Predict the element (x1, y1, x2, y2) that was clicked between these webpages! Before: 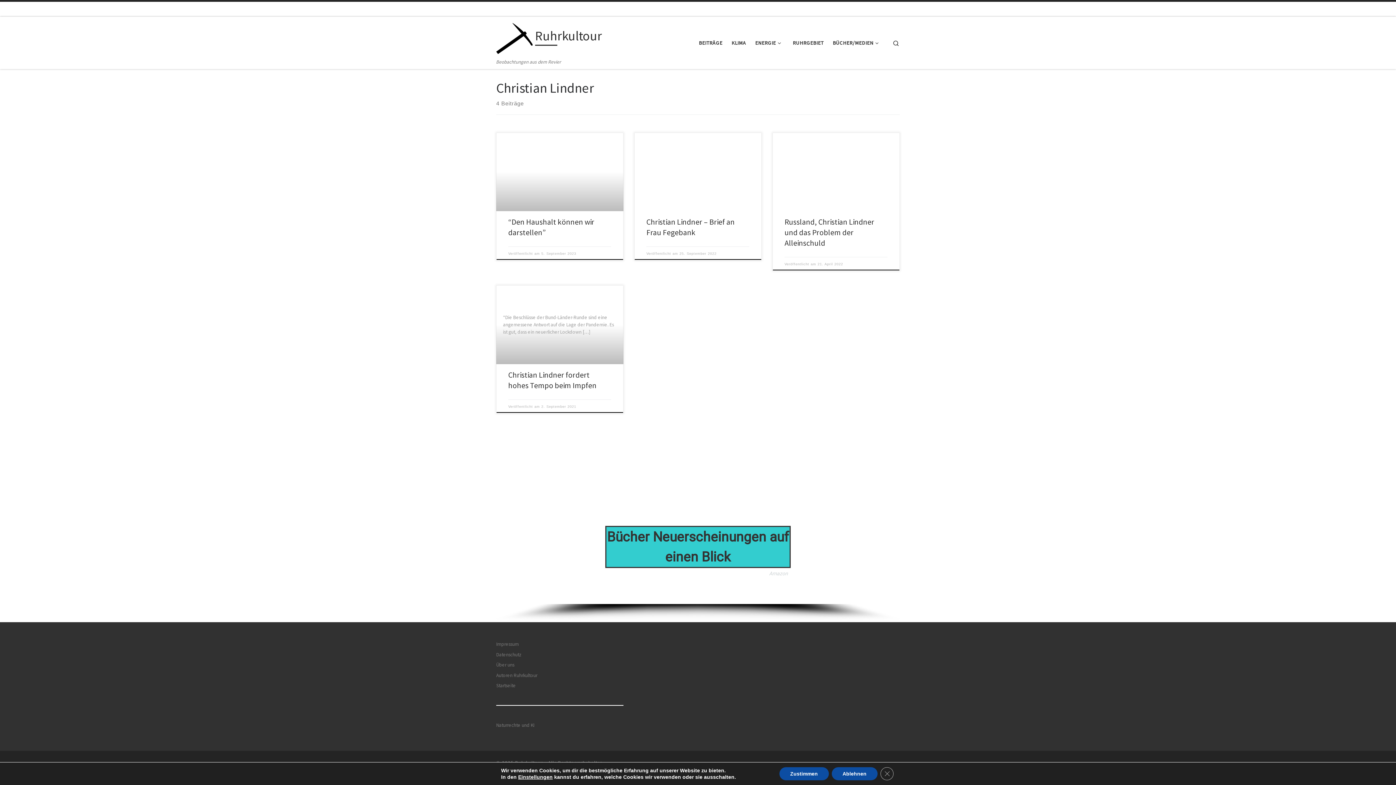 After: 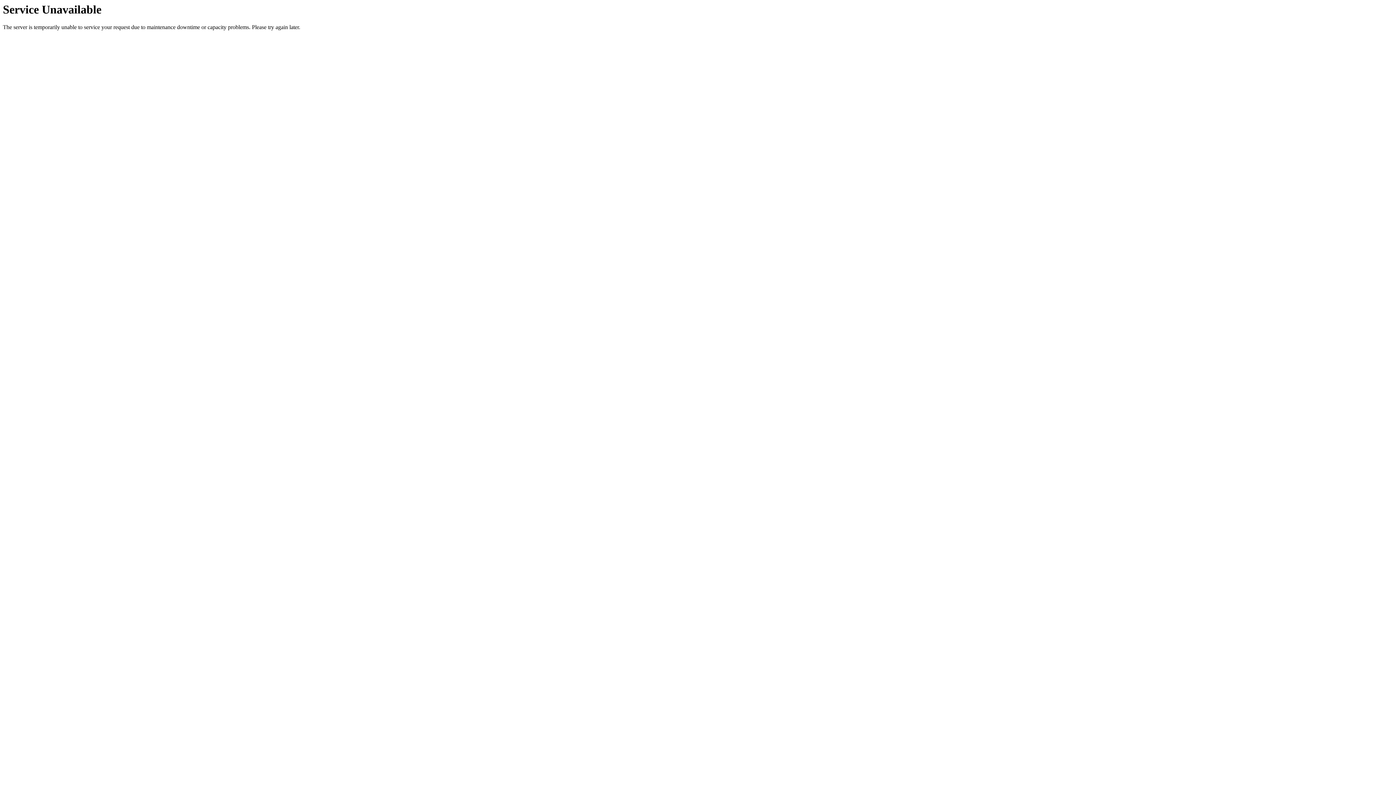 Action: bbox: (729, 35, 748, 50) label: KLIMA